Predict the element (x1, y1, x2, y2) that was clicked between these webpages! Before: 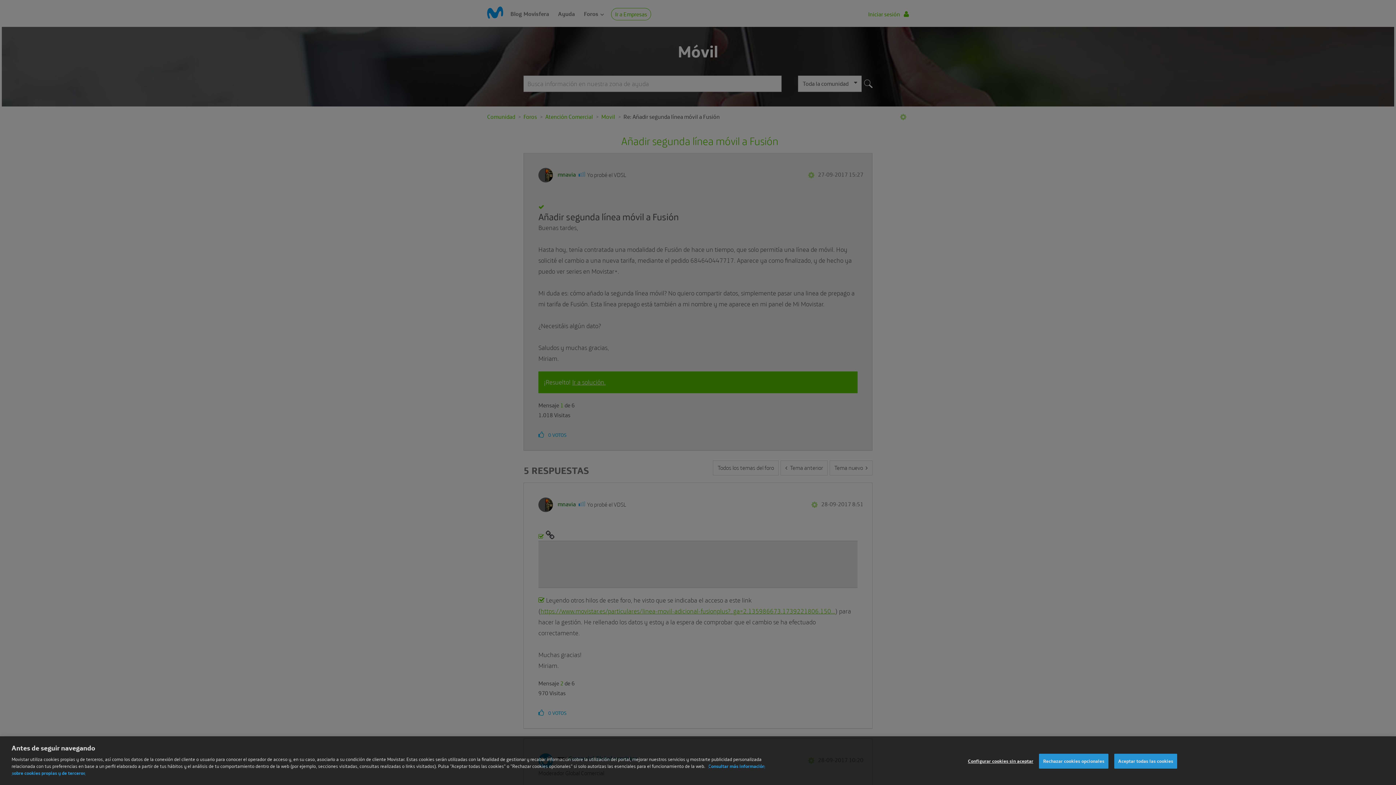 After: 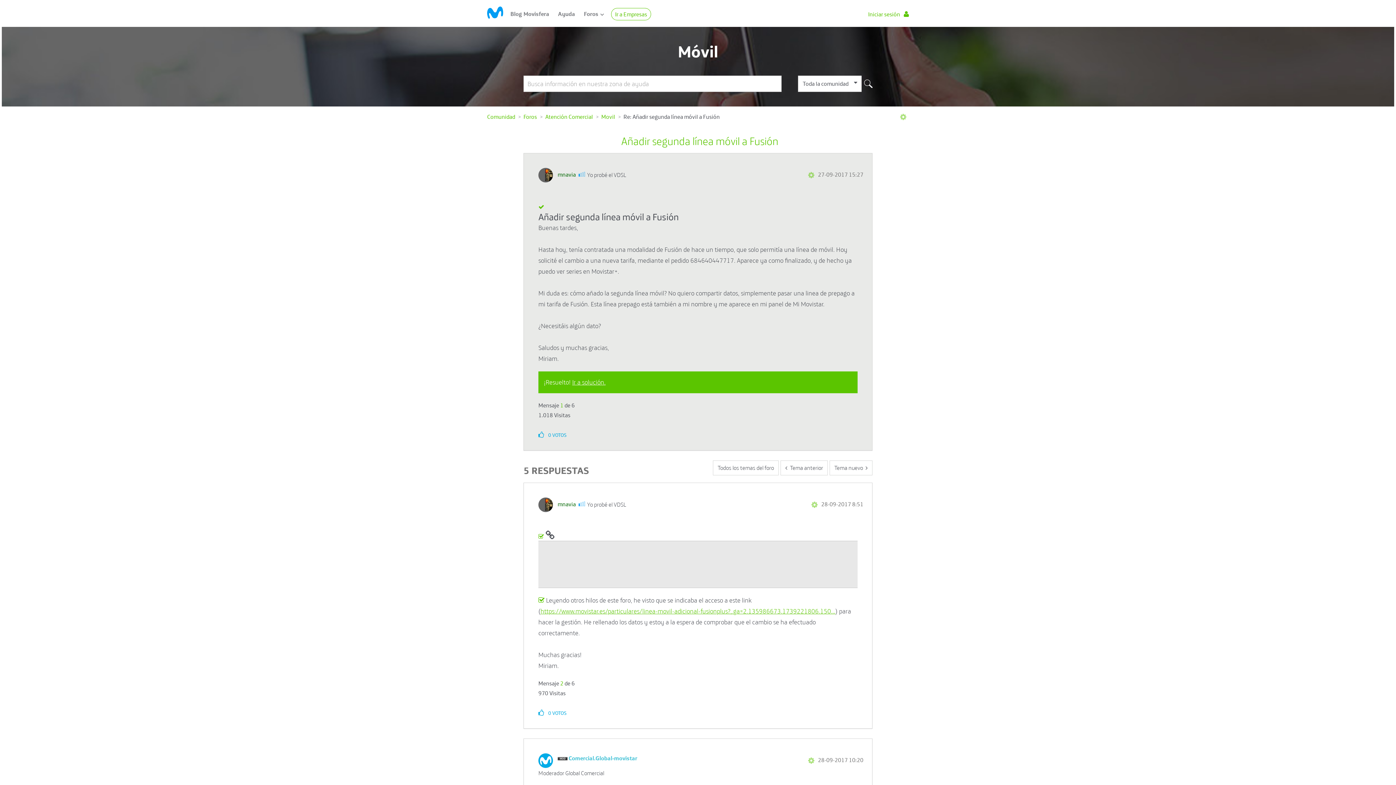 Action: bbox: (1039, 758, 1108, 773) label: Rechazar cookies opcionales